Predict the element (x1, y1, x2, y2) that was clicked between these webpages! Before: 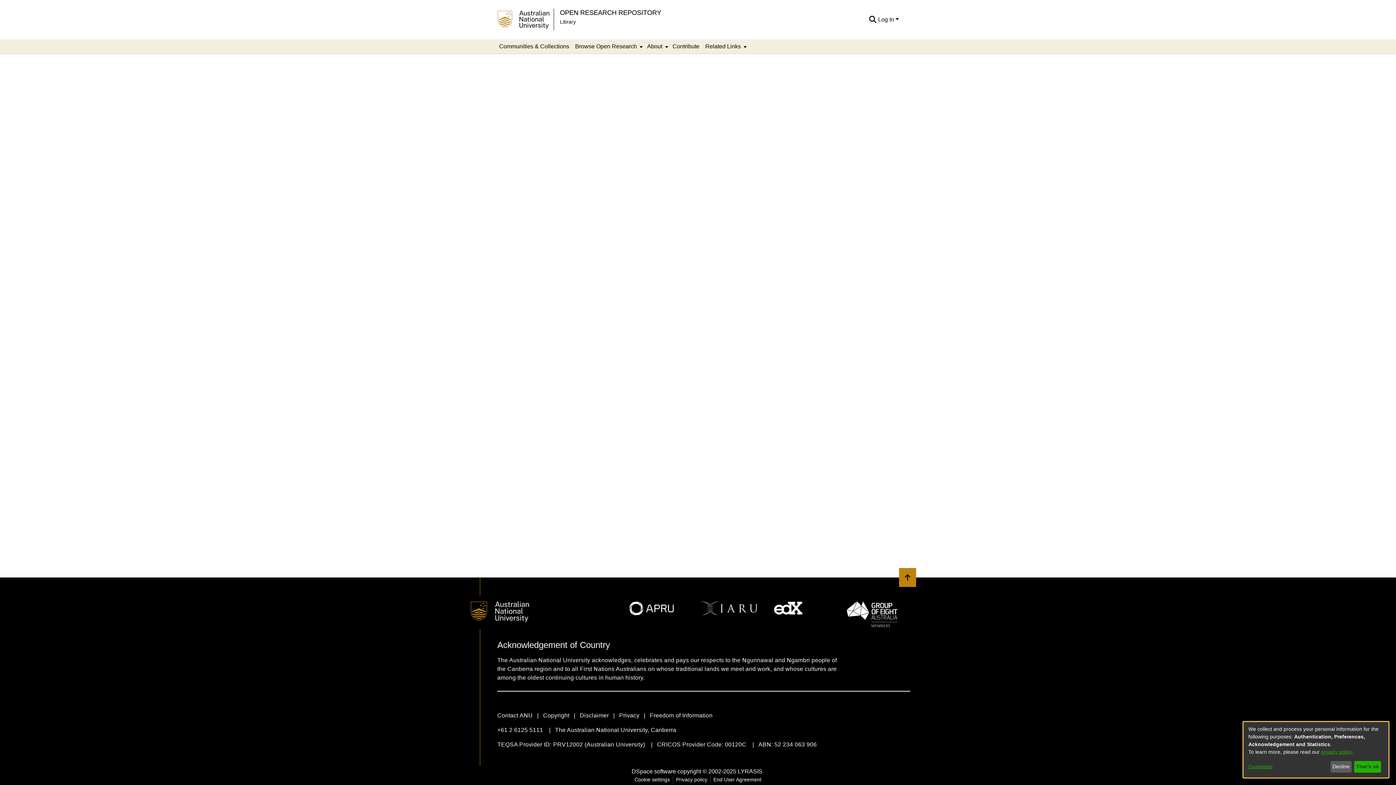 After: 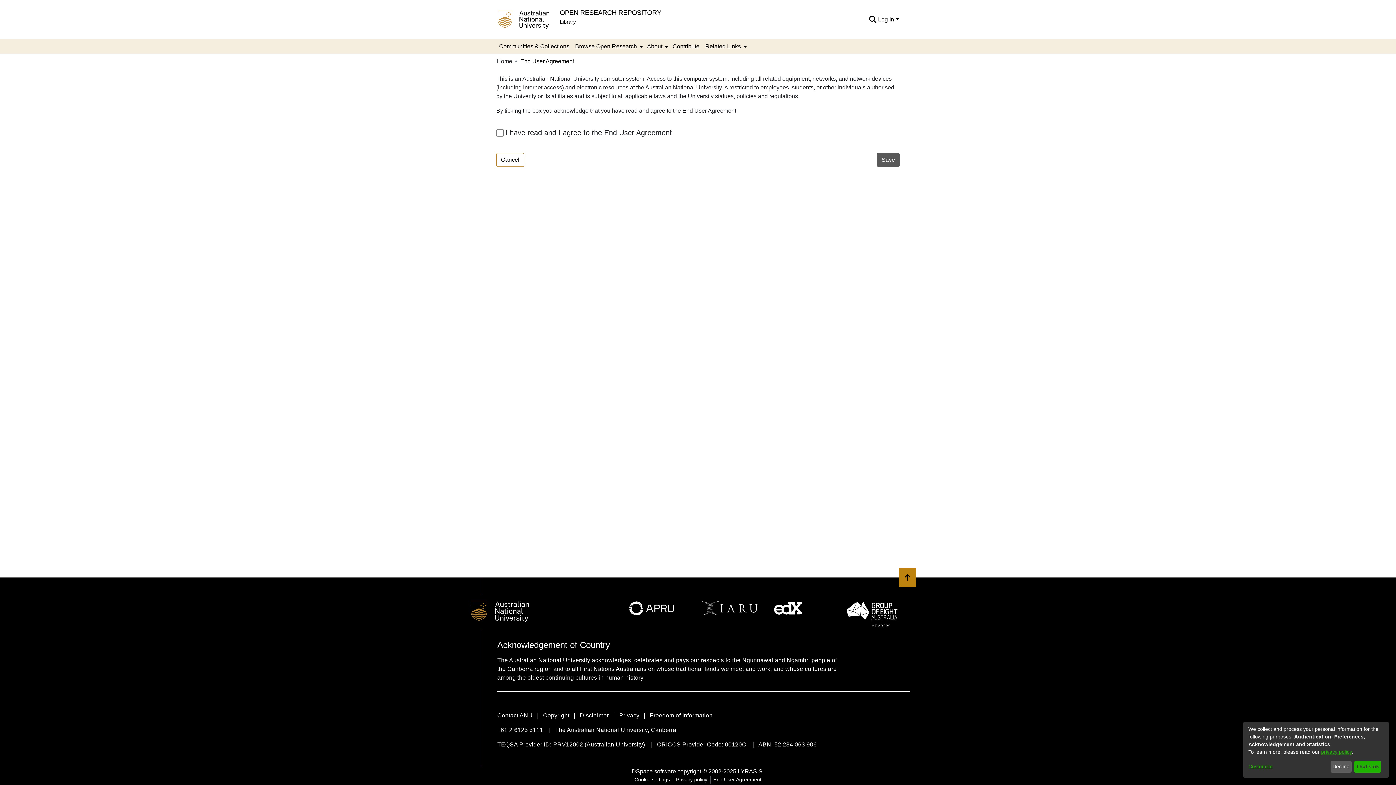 Action: label: End User Agreement bbox: (710, 776, 764, 784)